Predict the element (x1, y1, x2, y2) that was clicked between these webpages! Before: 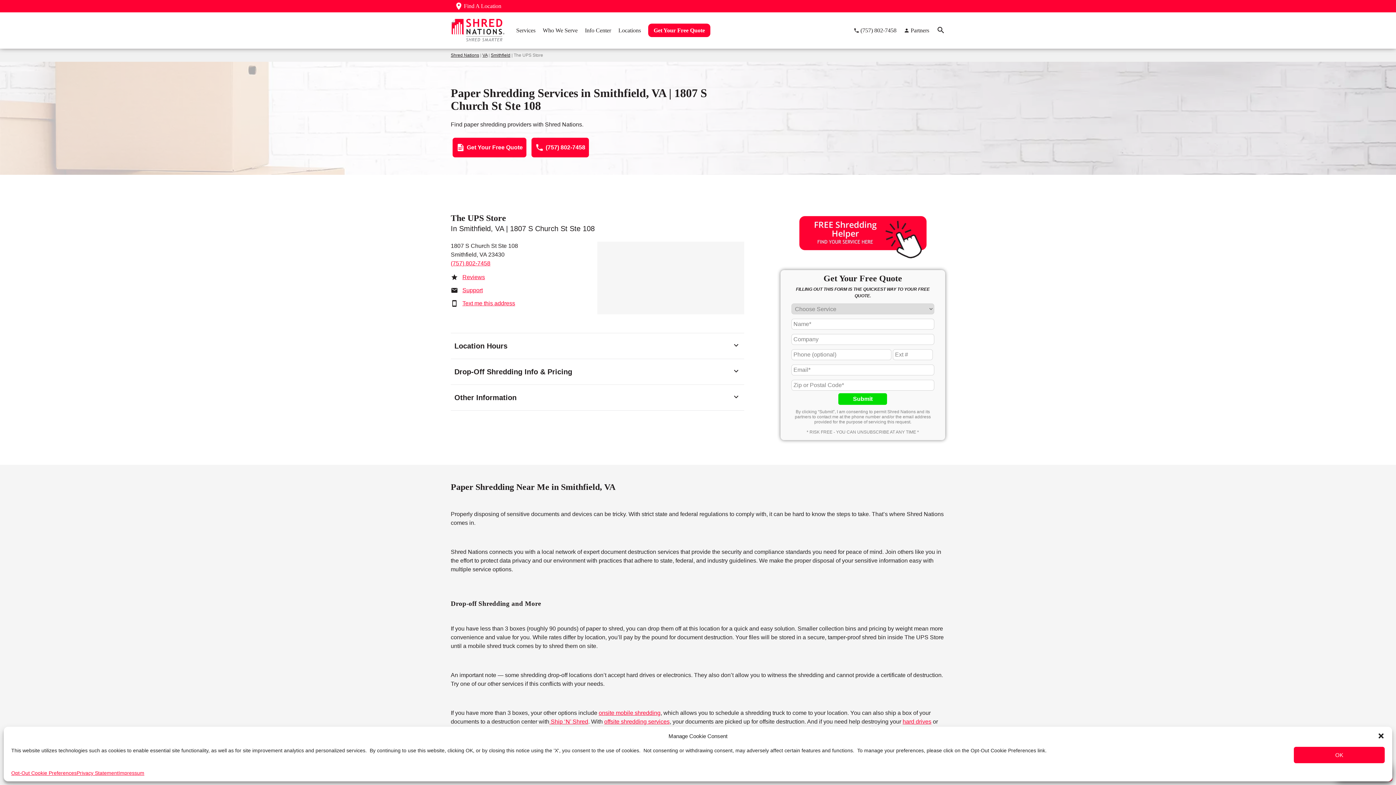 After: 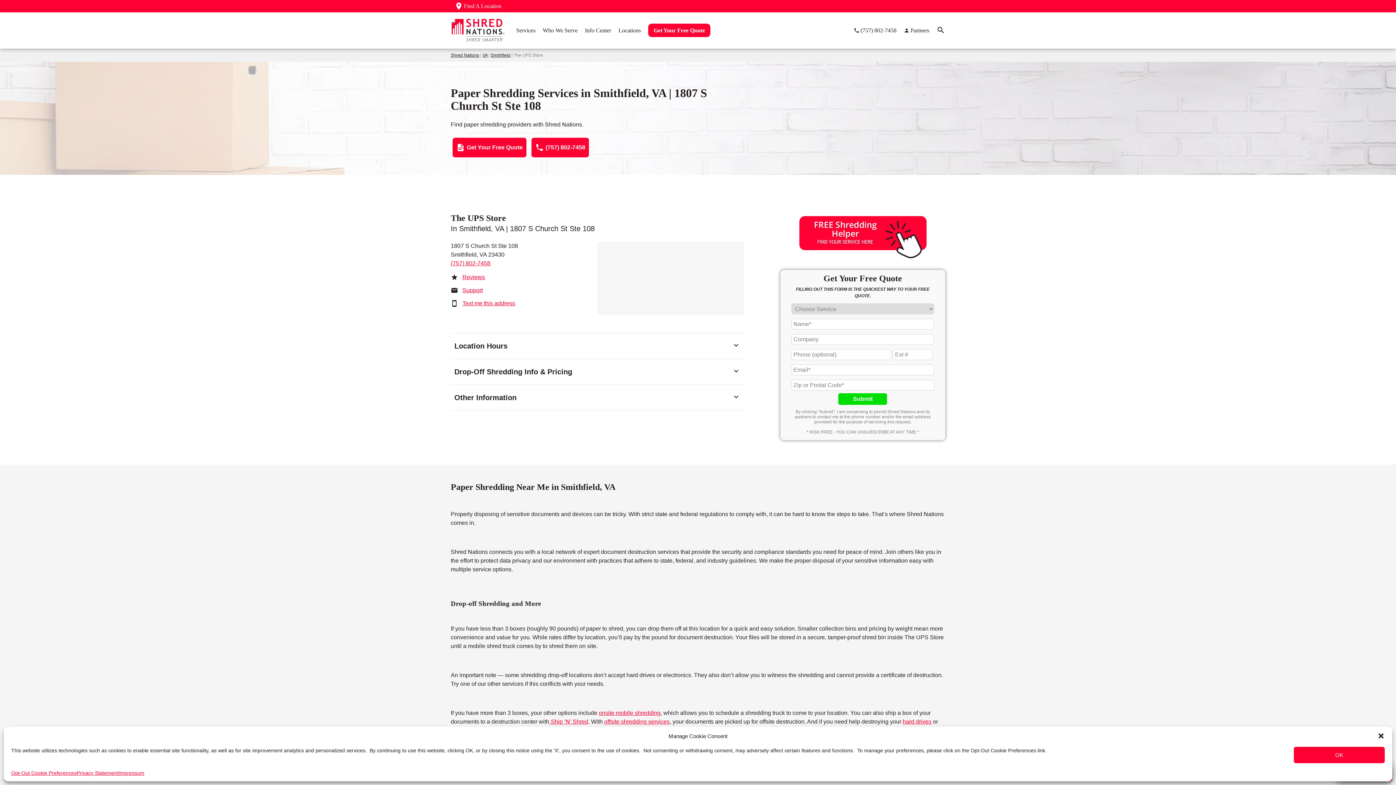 Action: bbox: (450, 273, 523, 281) label: Reviews